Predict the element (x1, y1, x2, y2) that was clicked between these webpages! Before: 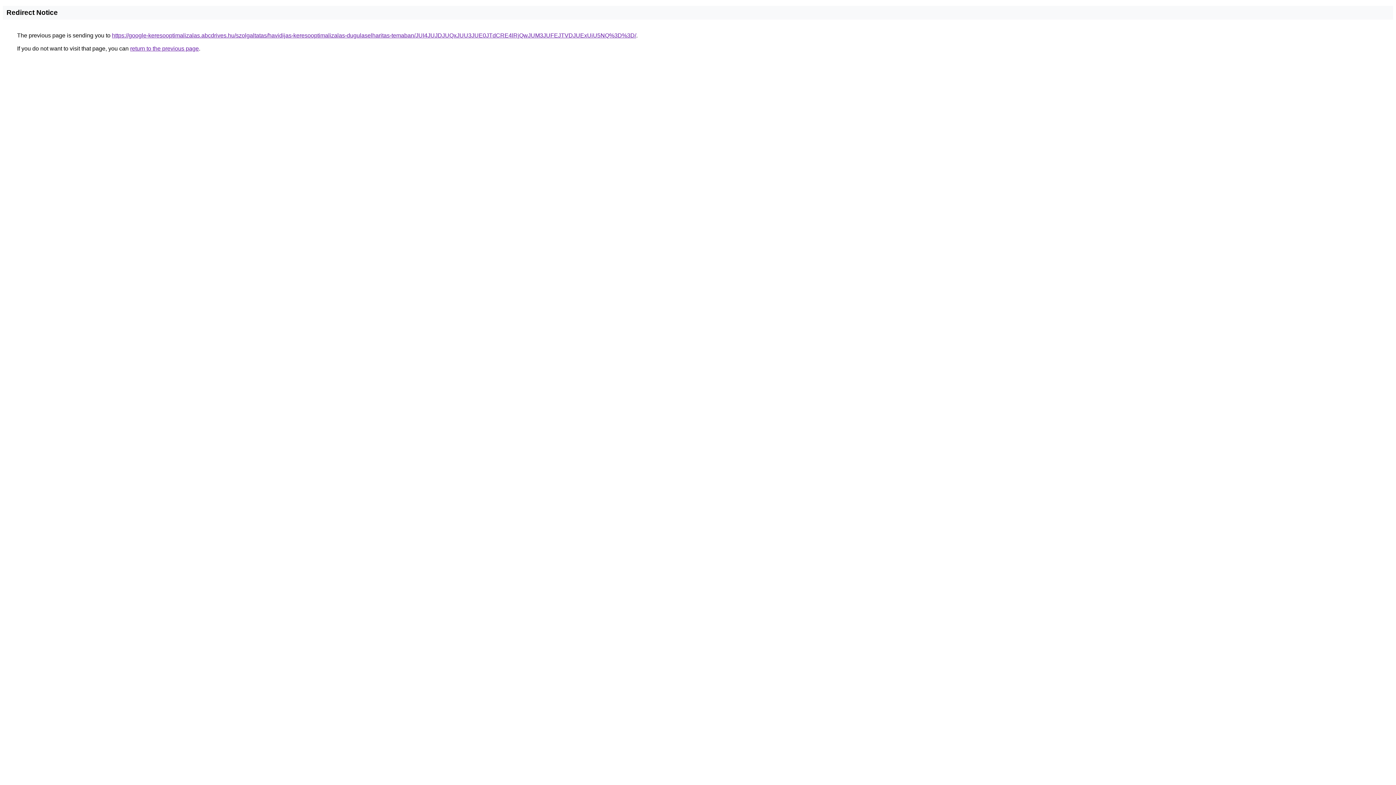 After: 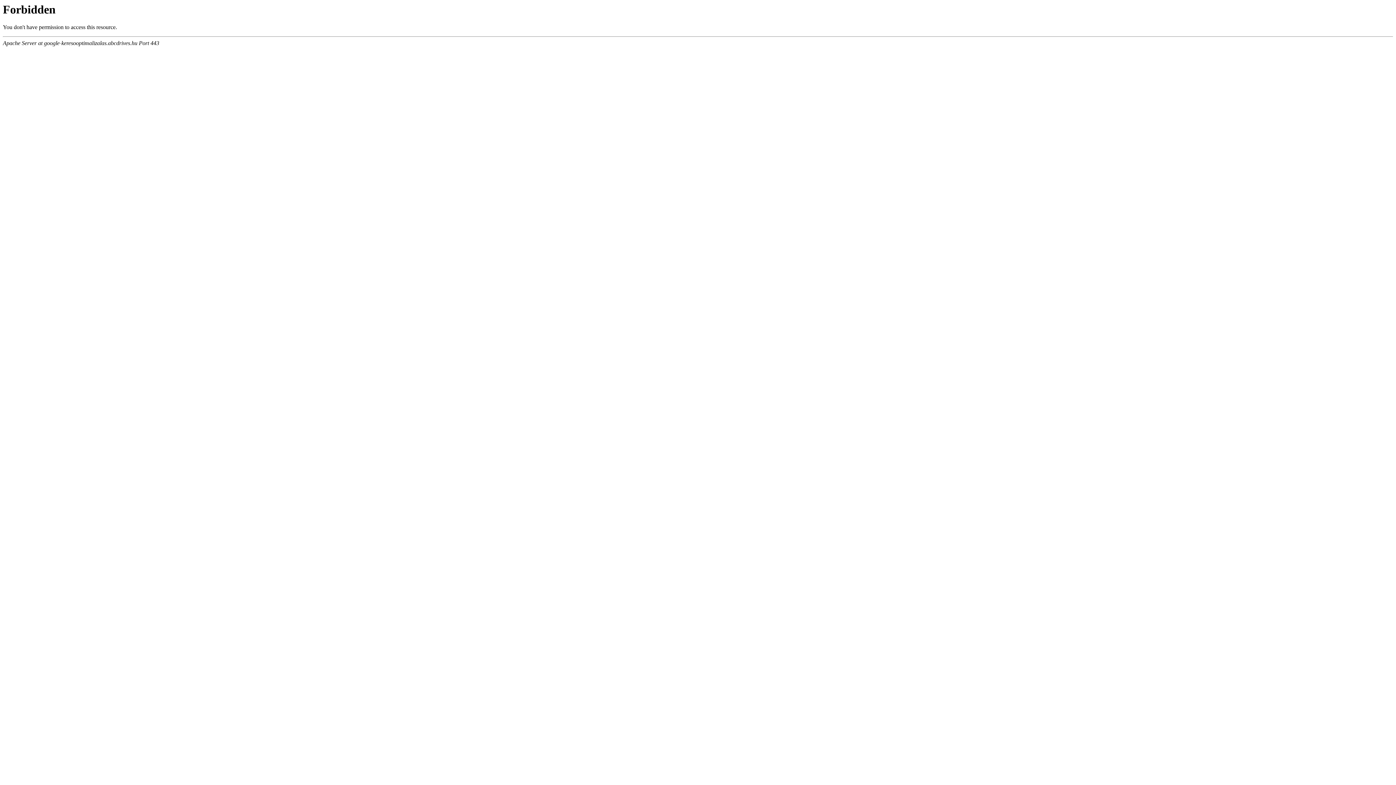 Action: label: https://google-keresooptimalizalas.abcdrives.hu/szolgaltatas/havidijas-keresooptimalizalas-dugulaselharitas-temaban/JUI4JUJDJUQxJUU3JUE0JTdCRE4lRjQwJUM3JUFEJTVDJUExUiU5NQ%3D%3D/ bbox: (112, 32, 636, 38)